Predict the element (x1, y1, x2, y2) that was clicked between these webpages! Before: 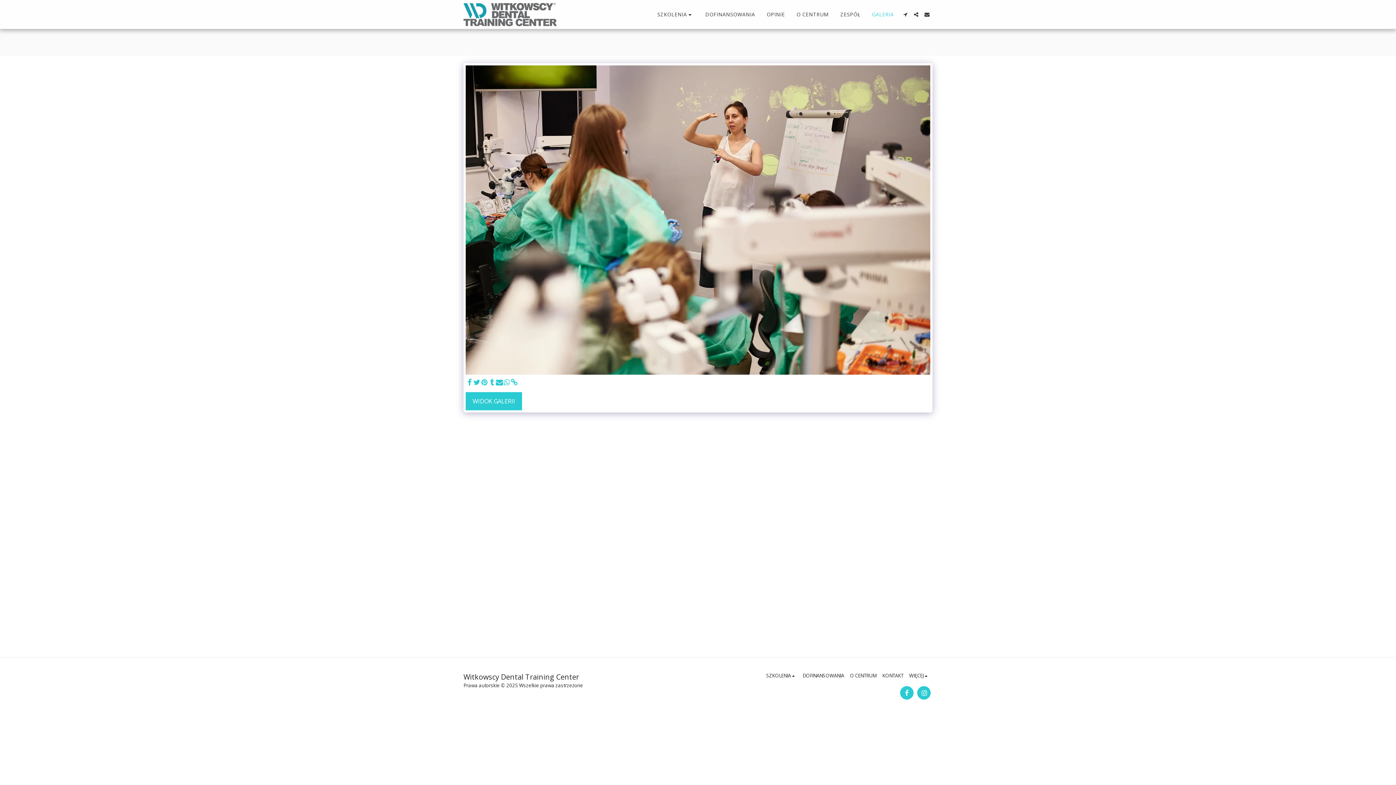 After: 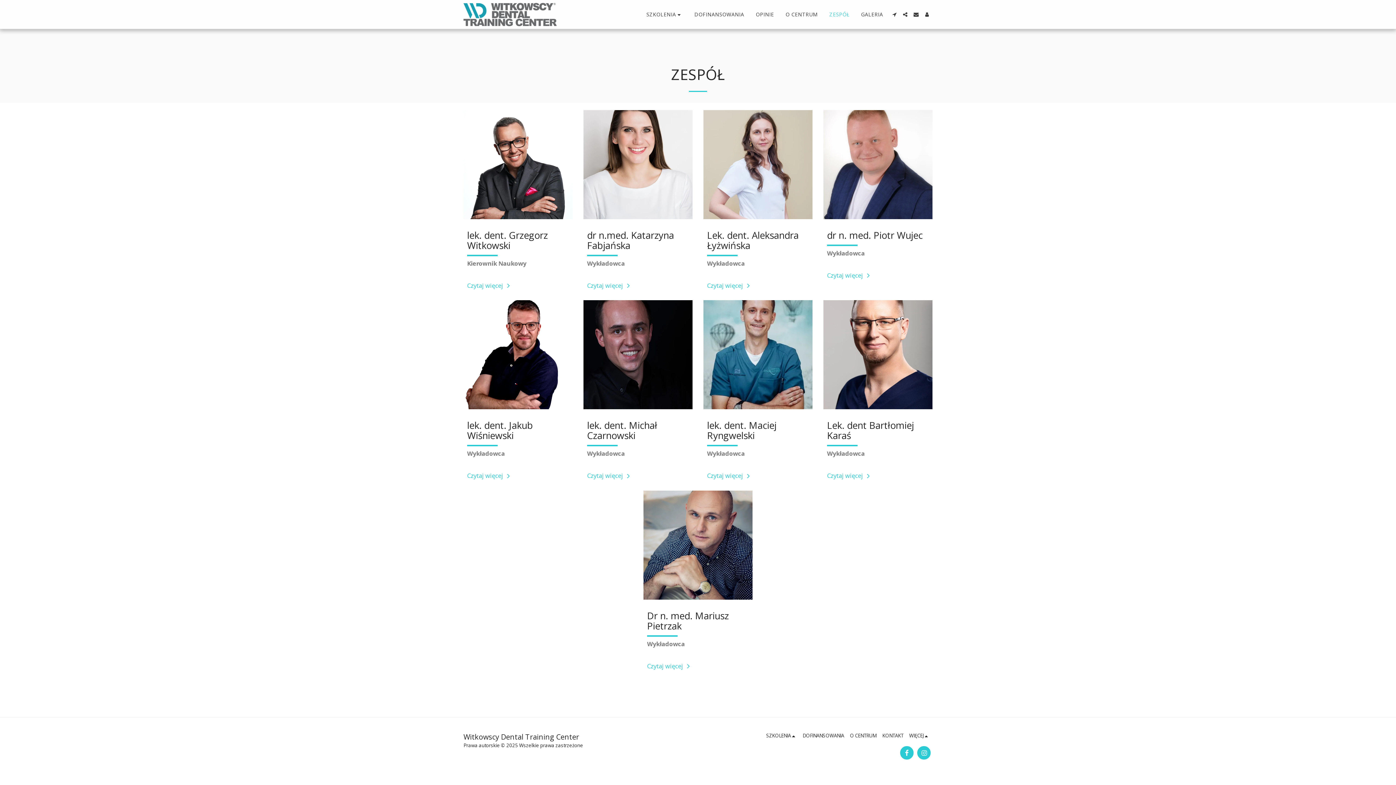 Action: bbox: (835, 9, 866, 19) label: ZESPÓŁ